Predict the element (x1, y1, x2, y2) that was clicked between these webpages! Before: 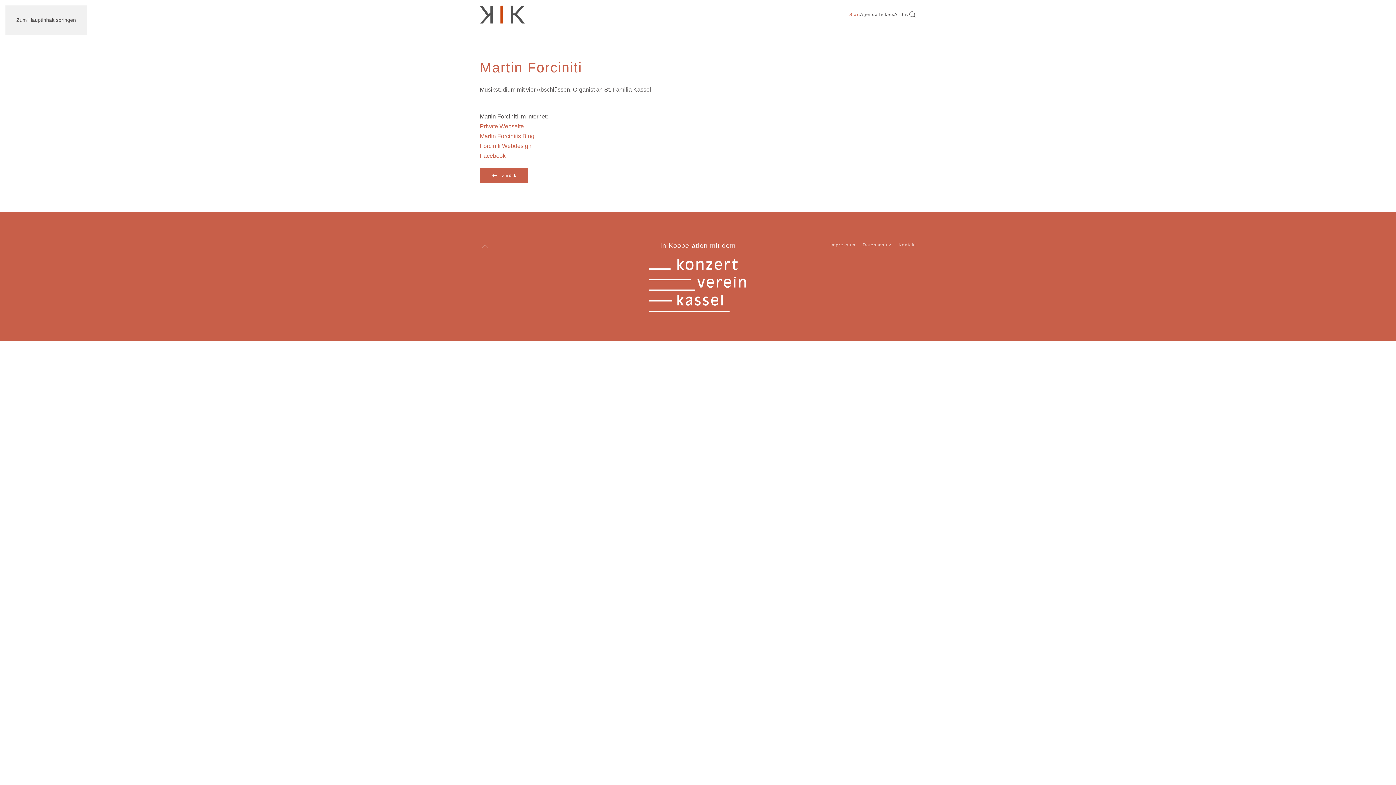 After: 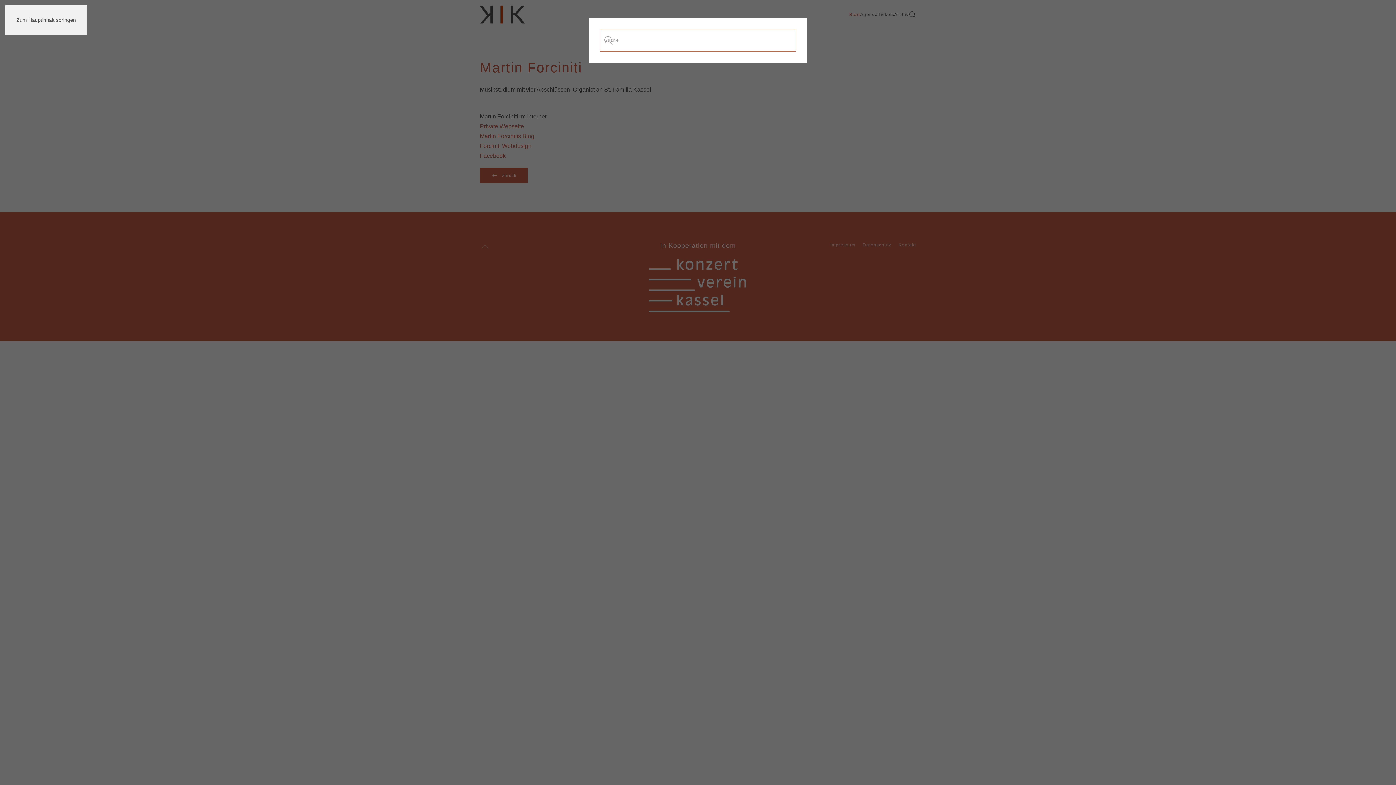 Action: bbox: (909, 0, 916, 29) label: Open Search